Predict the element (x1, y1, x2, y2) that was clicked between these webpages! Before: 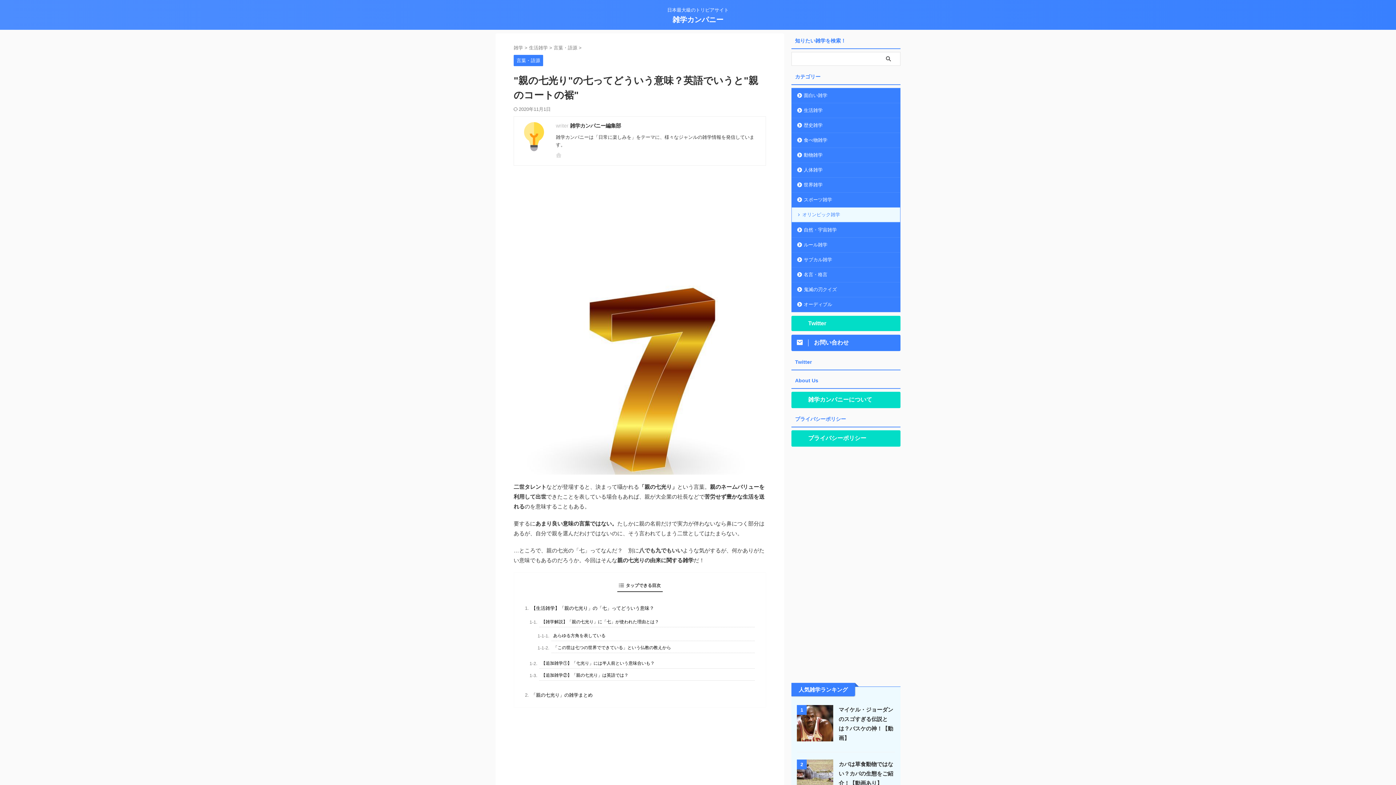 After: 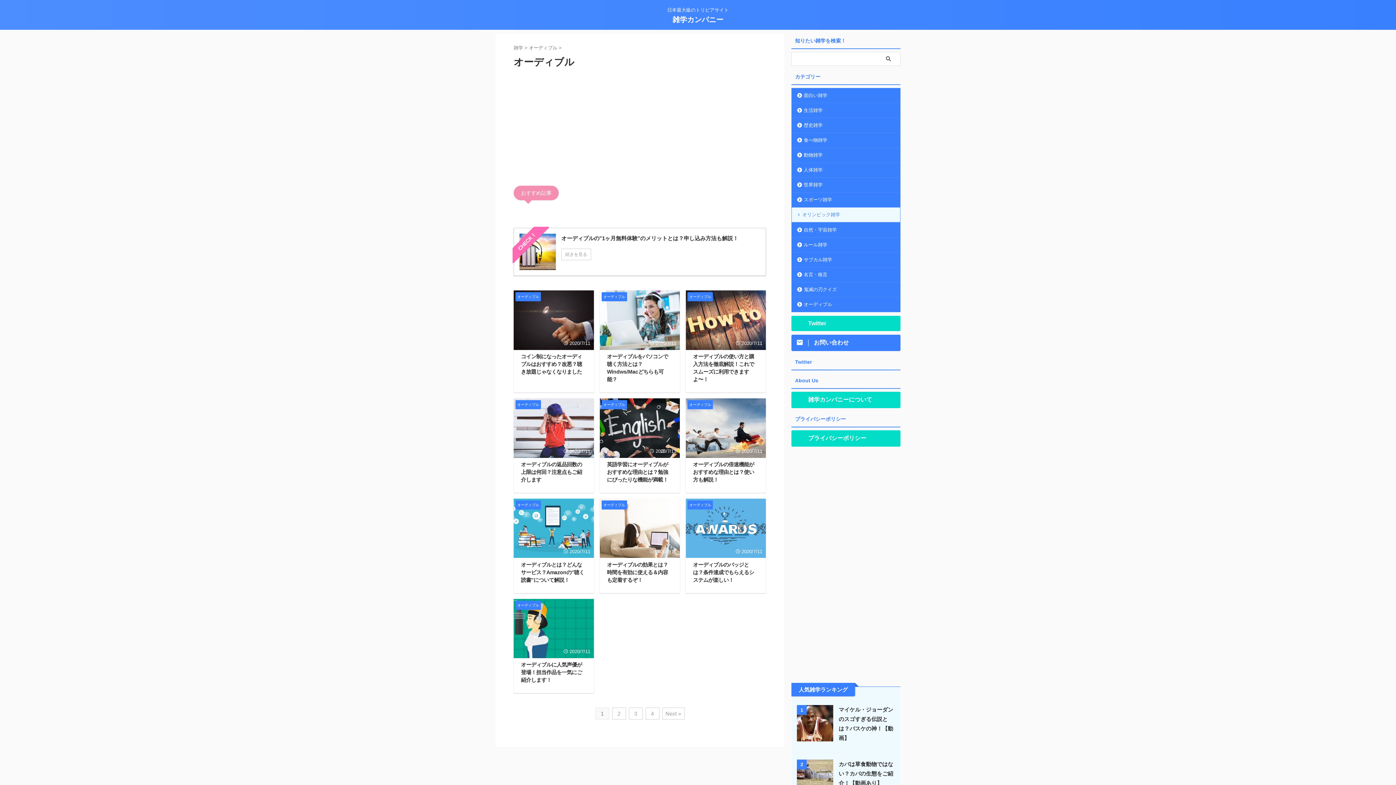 Action: bbox: (792, 297, 900, 312) label: オーディブル